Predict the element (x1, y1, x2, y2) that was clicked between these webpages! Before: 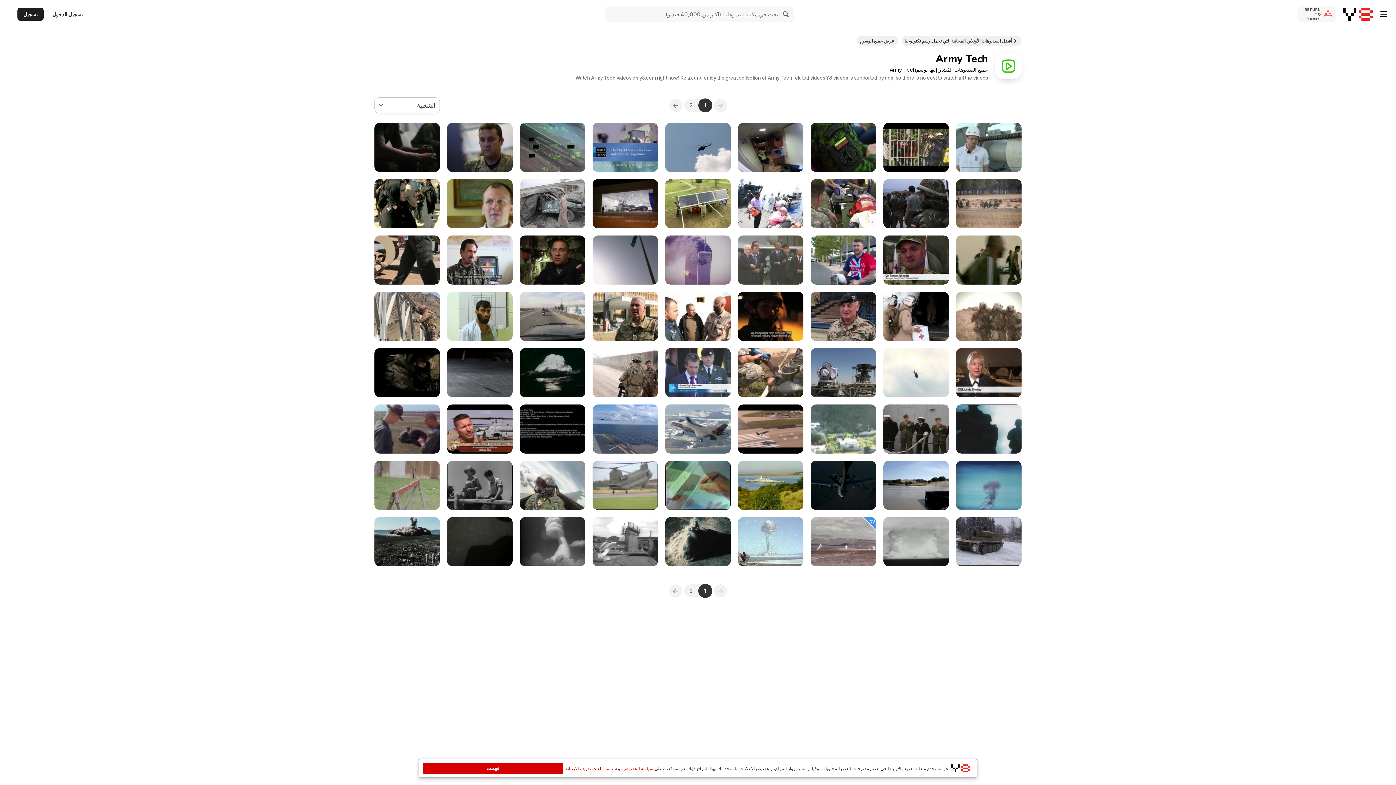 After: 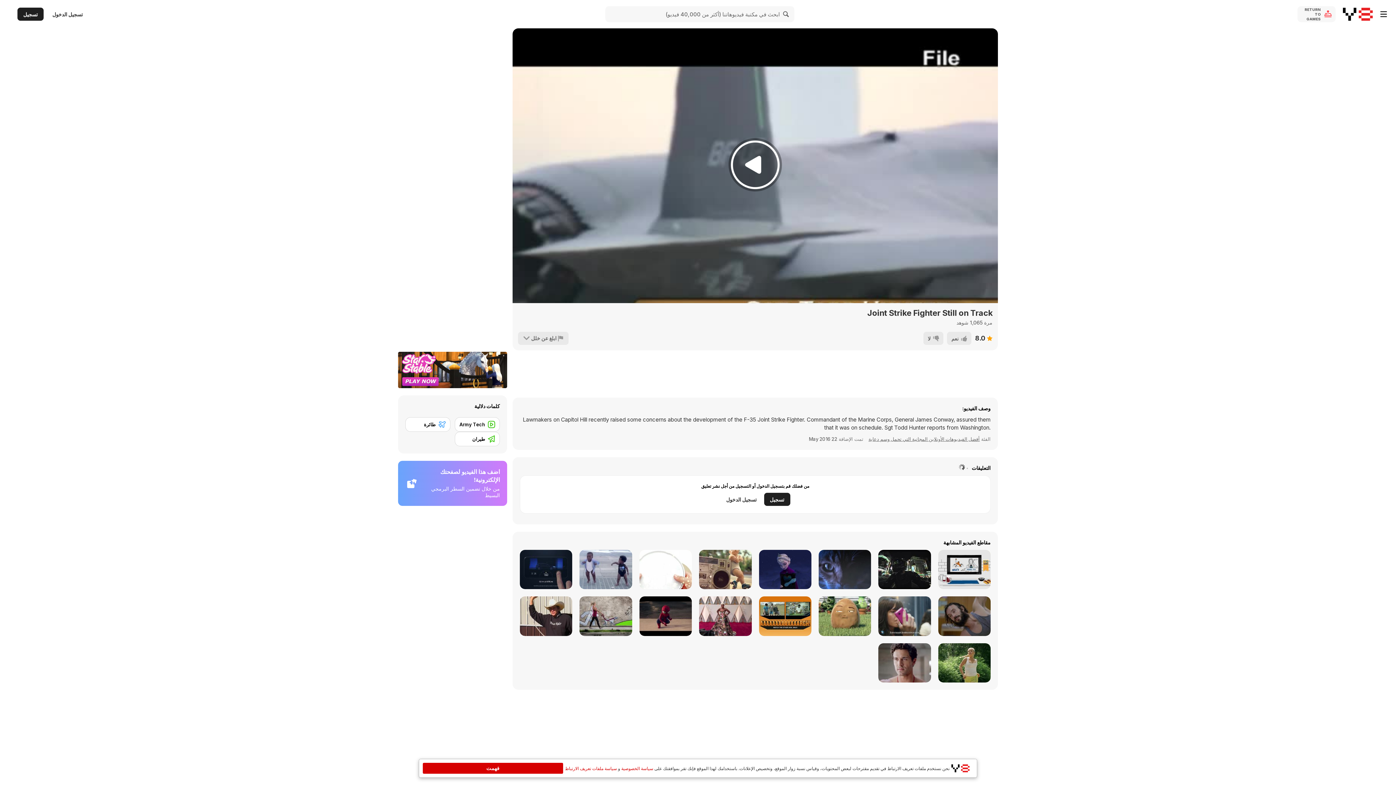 Action: bbox: (738, 404, 803, 453) label: Joint Strike Fighter Still on Track